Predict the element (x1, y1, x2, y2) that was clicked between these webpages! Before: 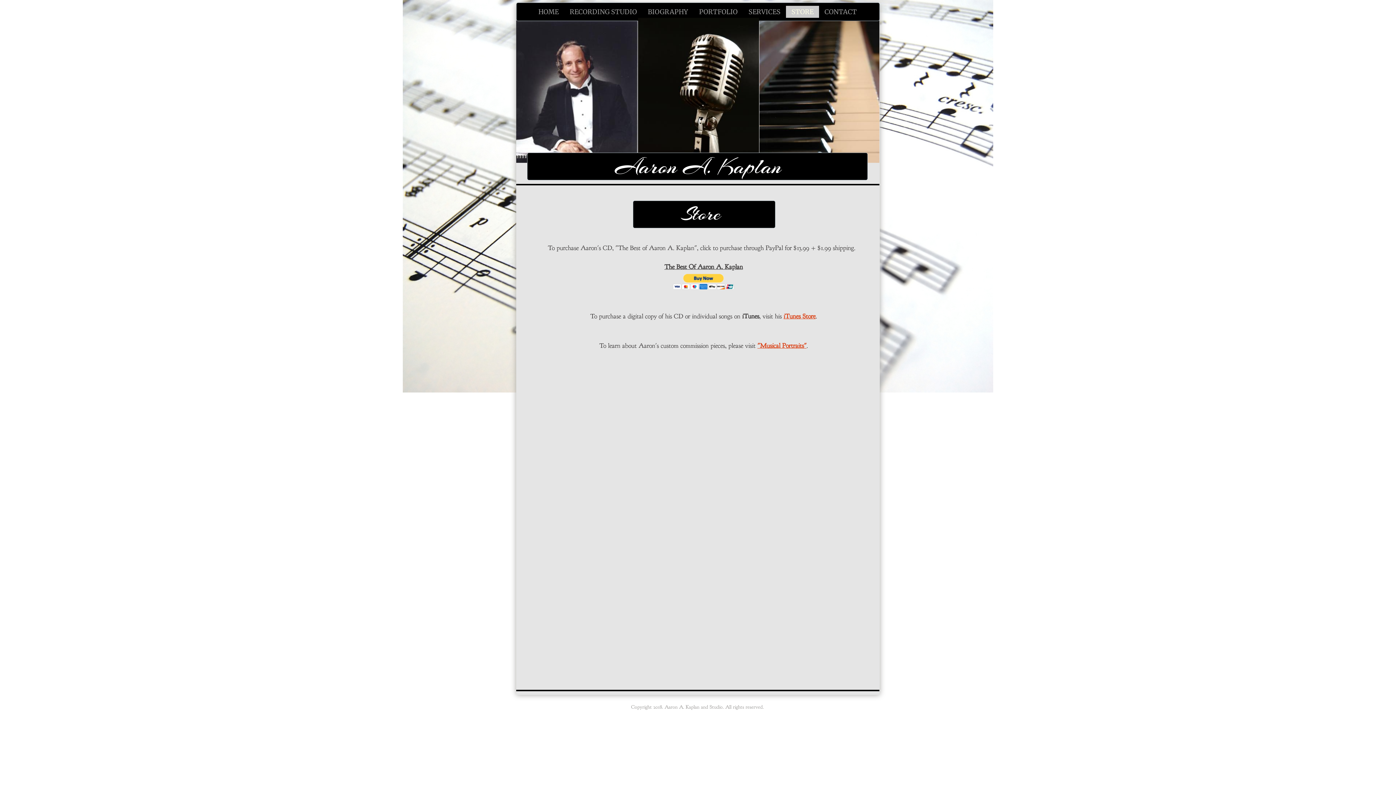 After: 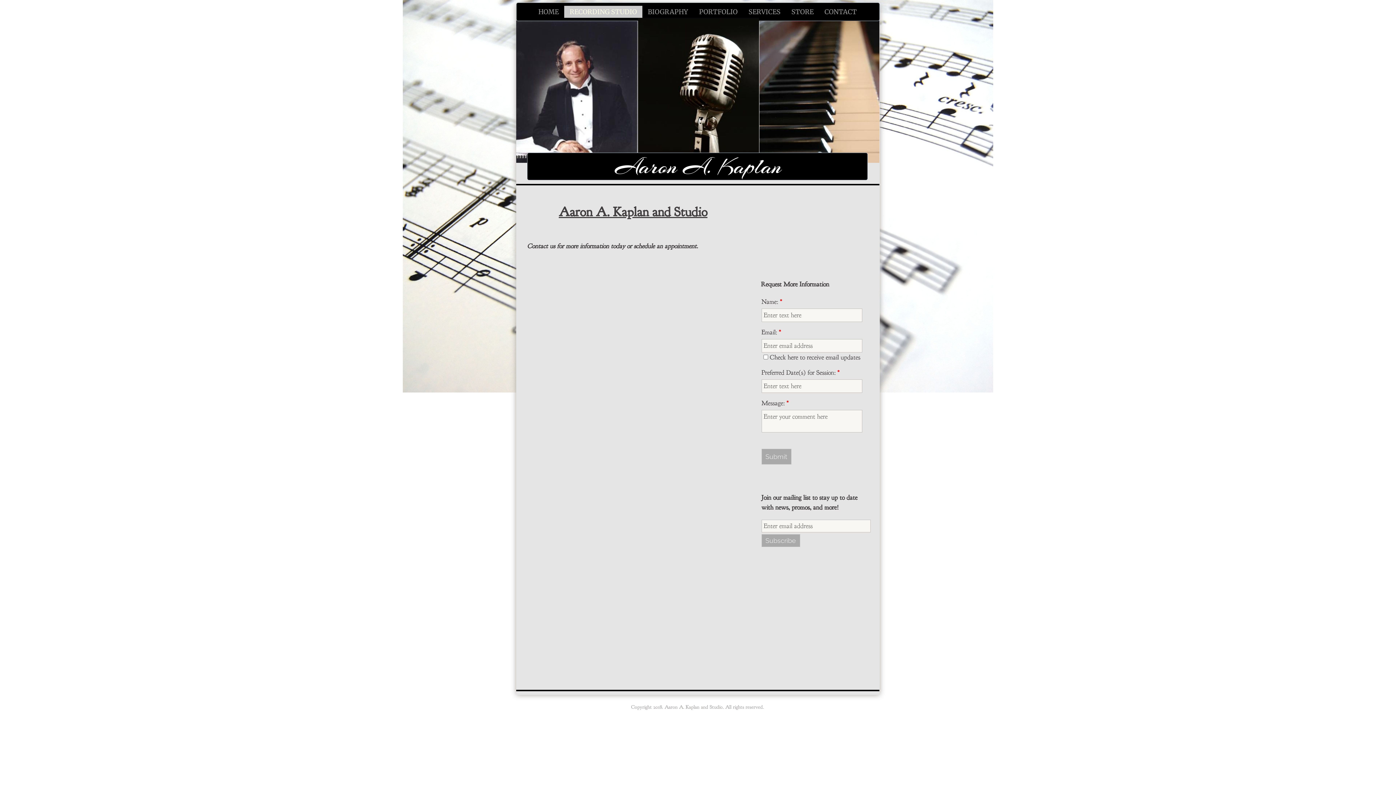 Action: bbox: (564, 5, 642, 17) label: RECORDING STUDIO